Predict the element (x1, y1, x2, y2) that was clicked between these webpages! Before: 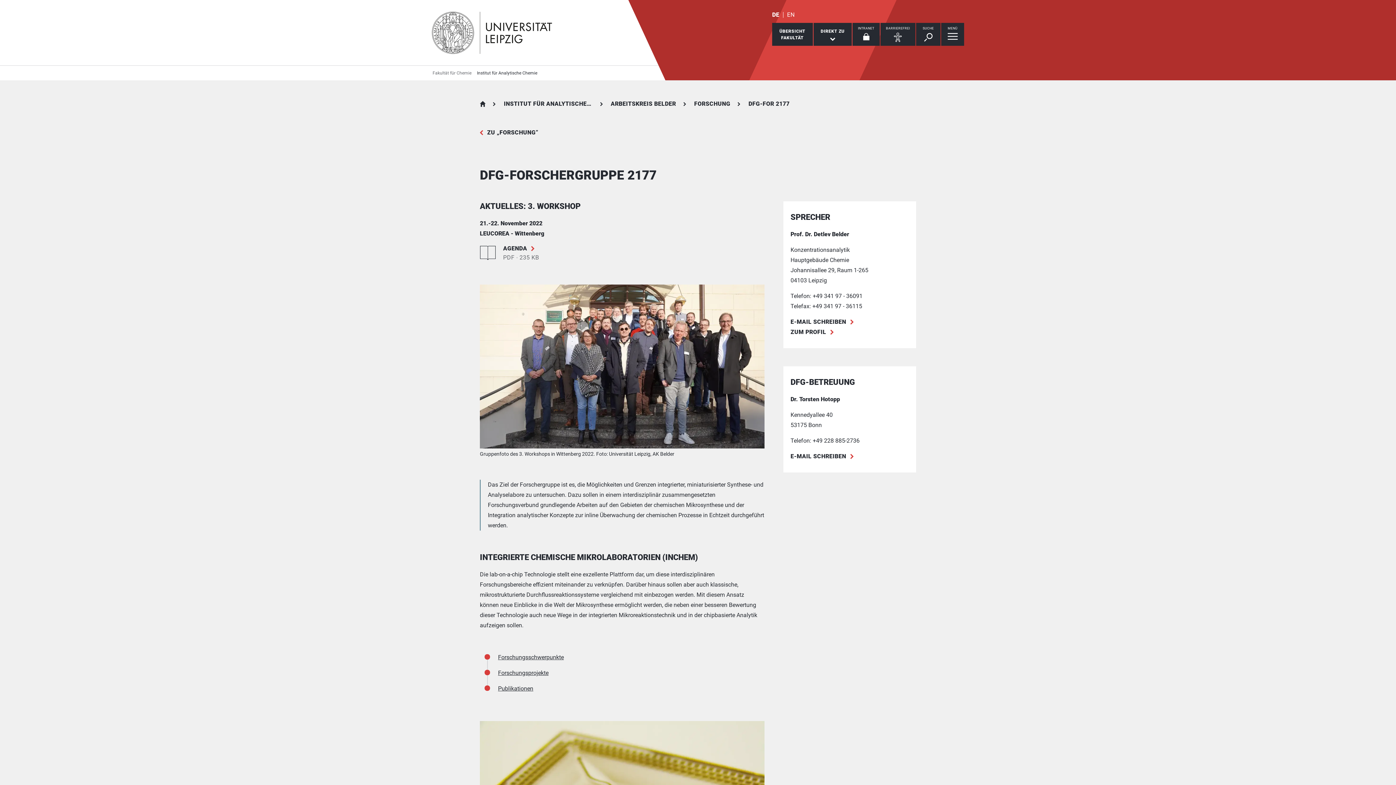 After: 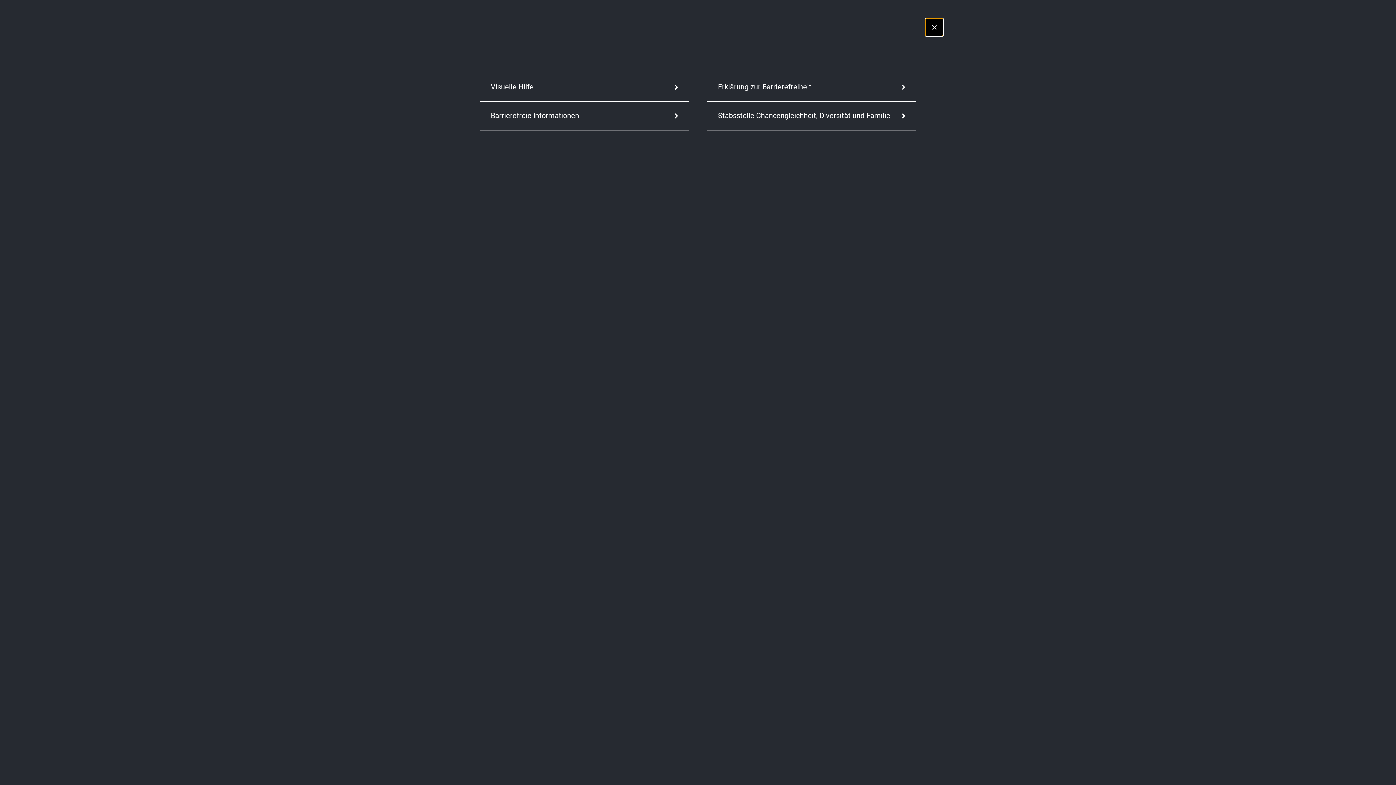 Action: label: BARRIEREFREI bbox: (880, 22, 915, 45)